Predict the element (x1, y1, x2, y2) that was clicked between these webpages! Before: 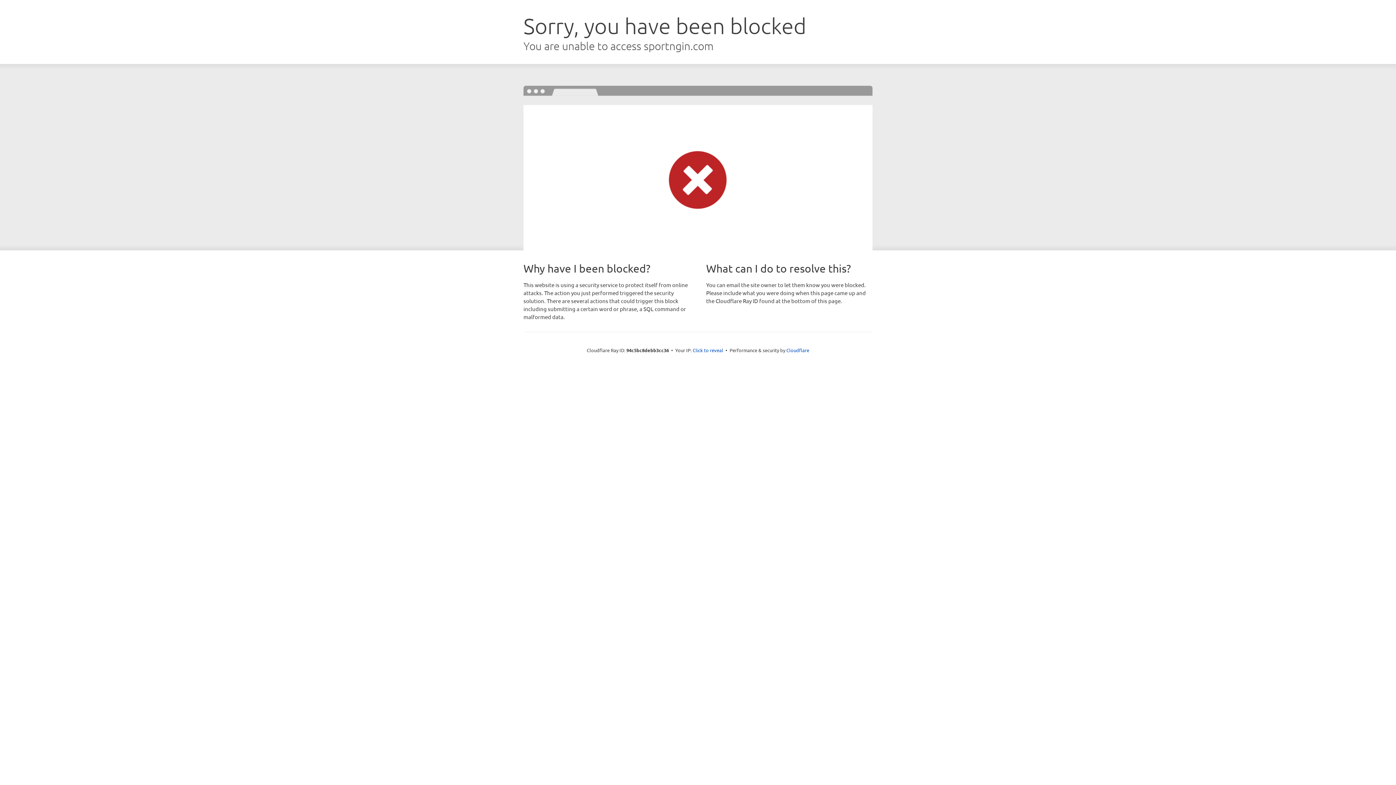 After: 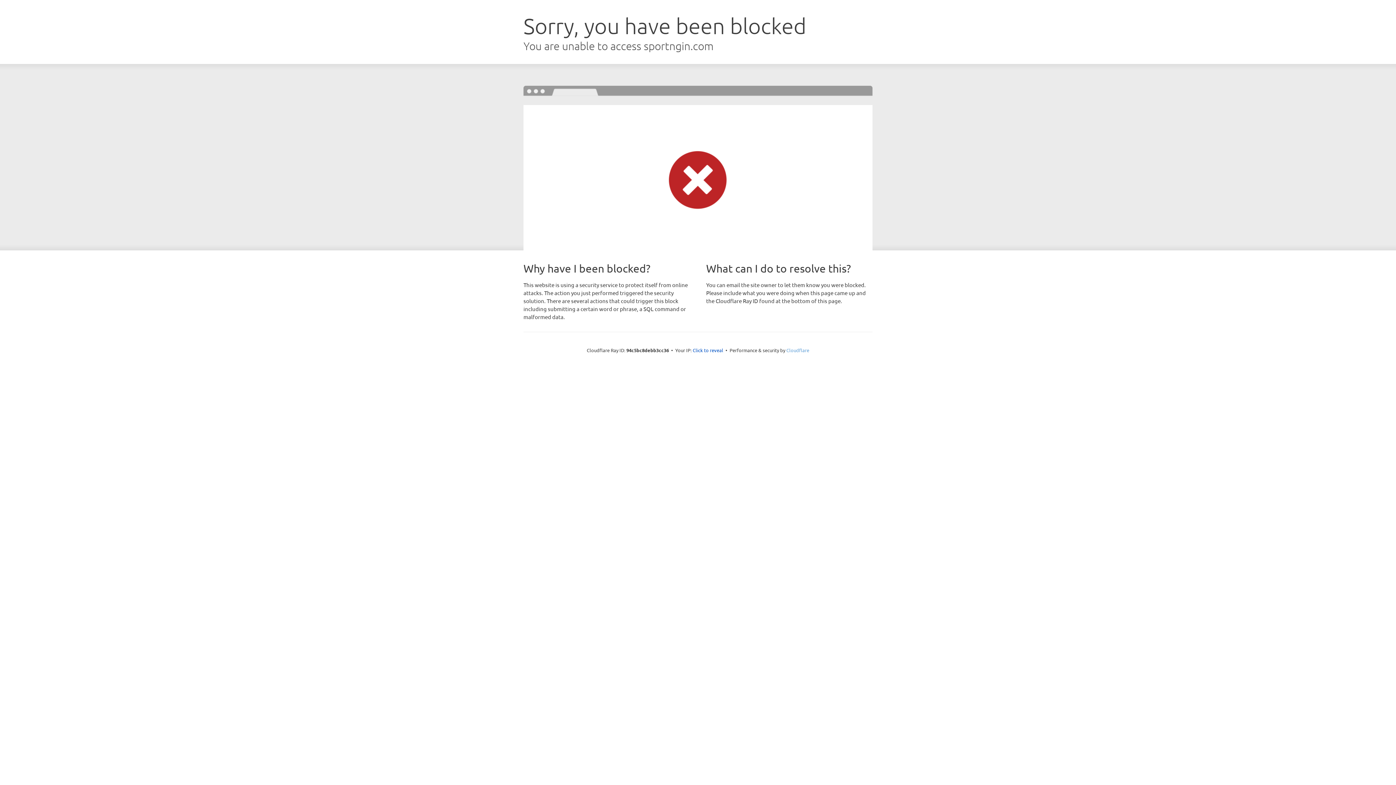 Action: bbox: (786, 347, 809, 353) label: Cloudflare